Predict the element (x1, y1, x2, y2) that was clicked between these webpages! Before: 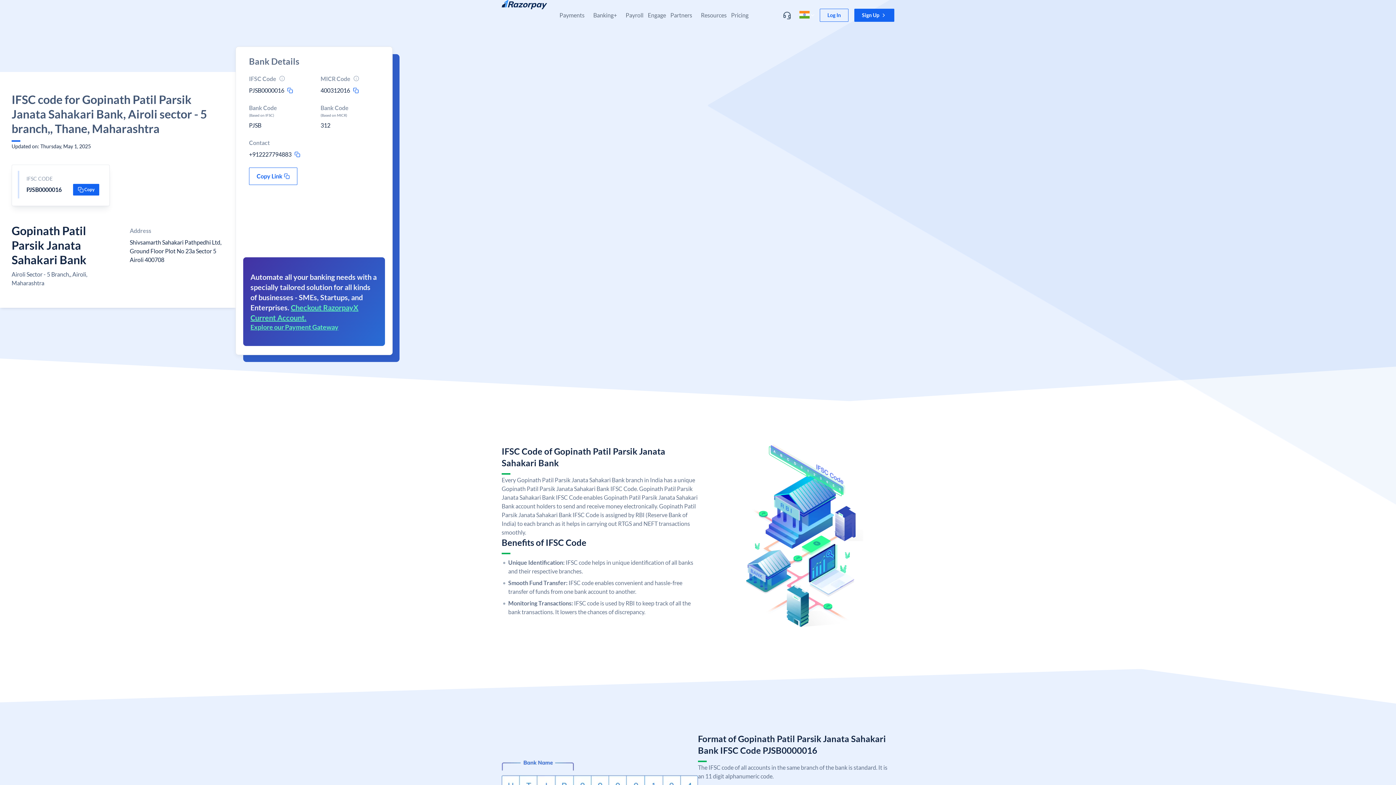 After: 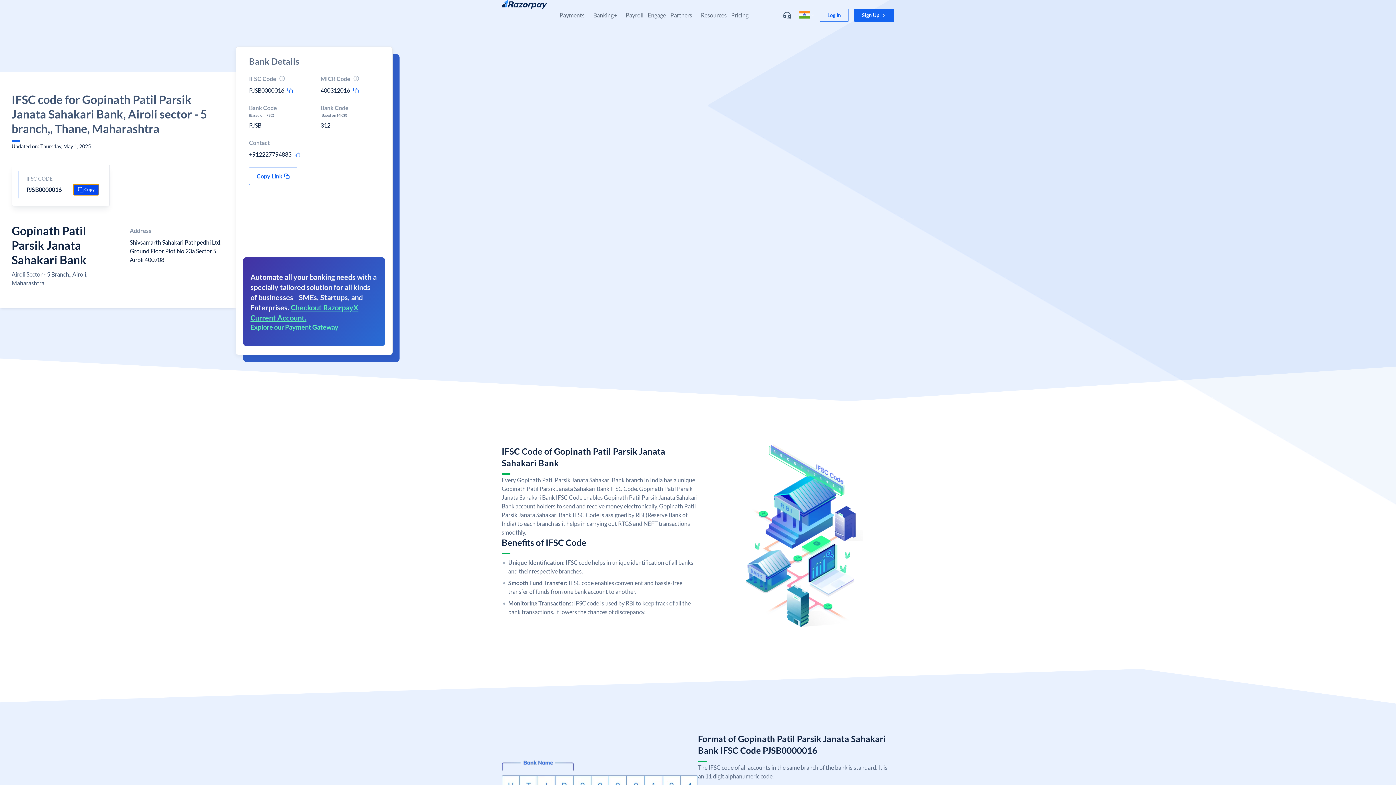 Action: bbox: (73, 184, 99, 195) label: Copy